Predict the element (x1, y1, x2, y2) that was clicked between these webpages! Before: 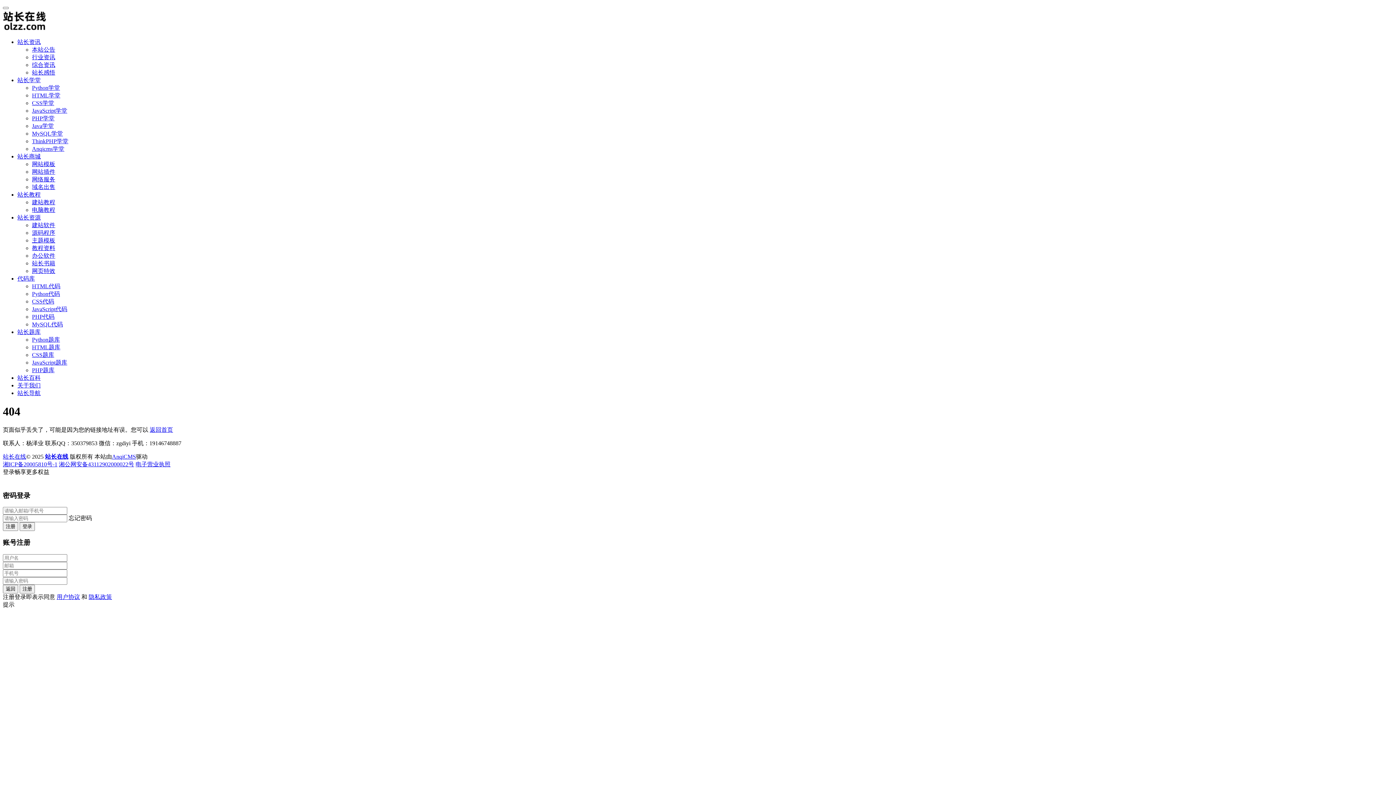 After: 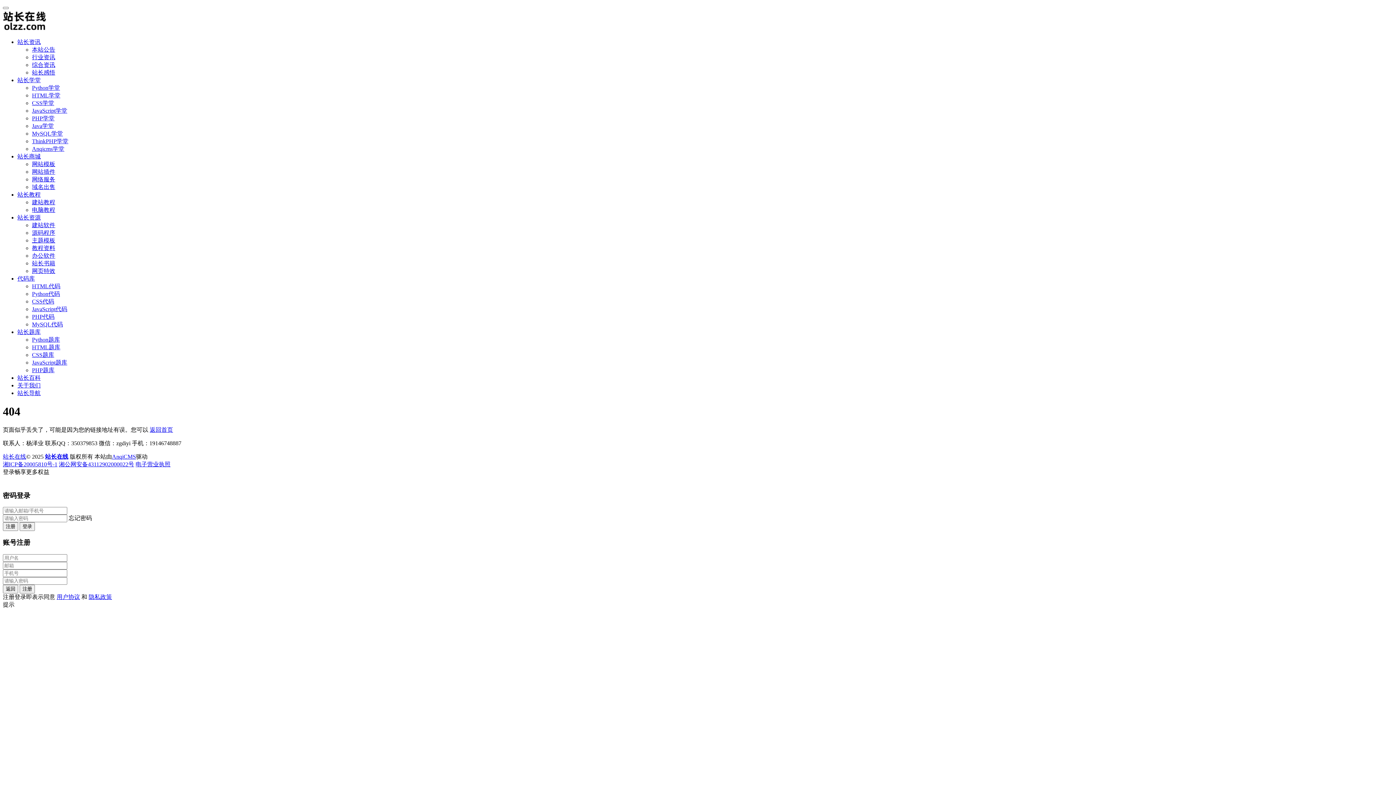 Action: bbox: (32, 283, 60, 289) label: HTML代码